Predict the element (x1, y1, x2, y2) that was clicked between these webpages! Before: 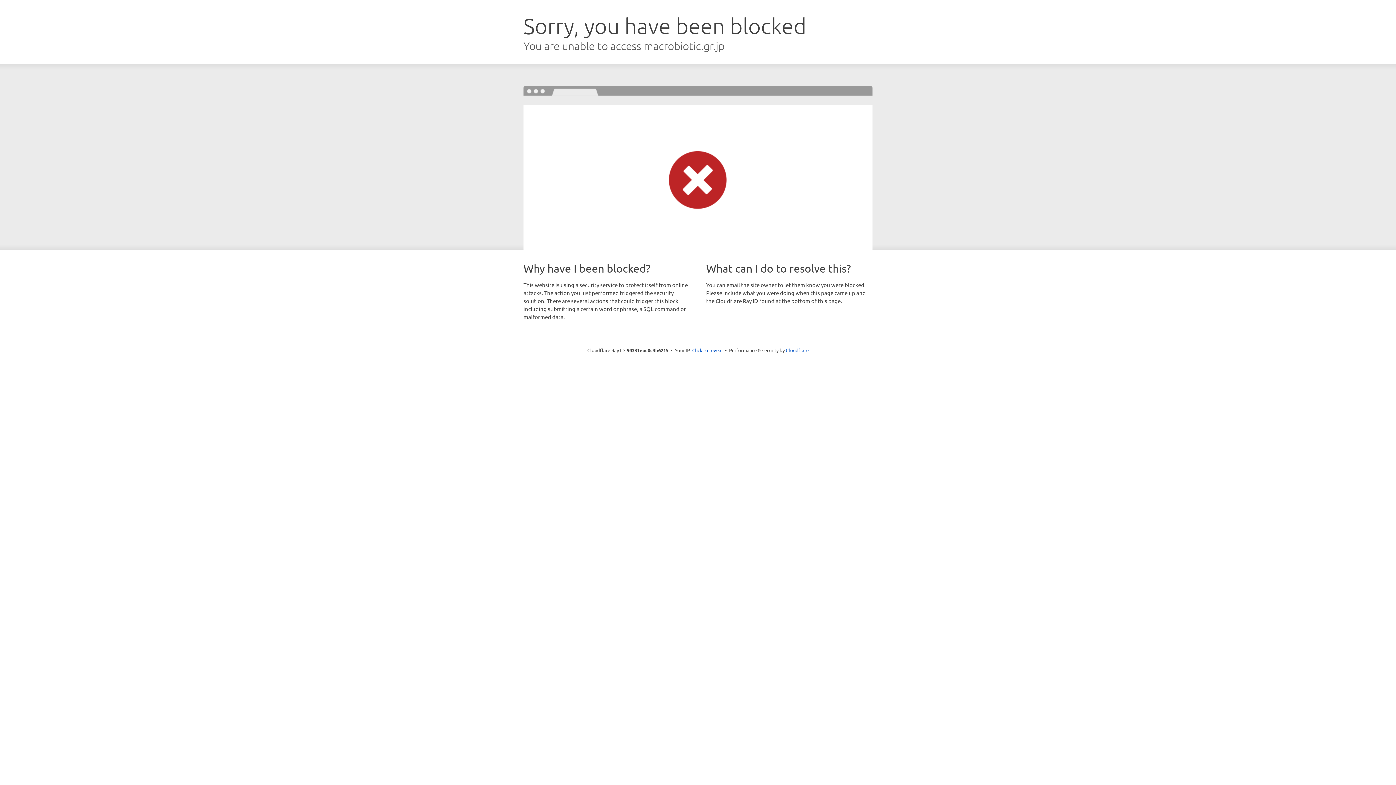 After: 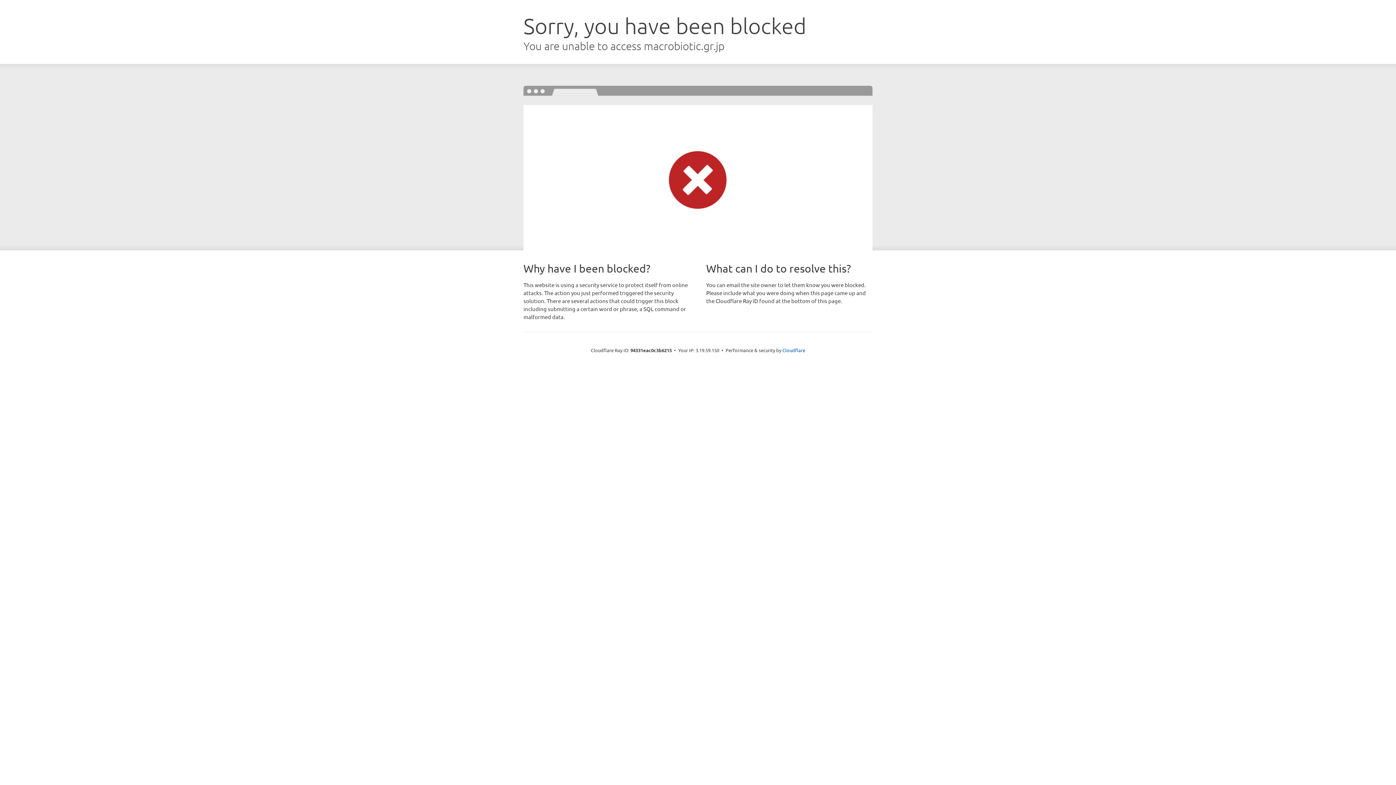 Action: label: Click to reveal bbox: (692, 346, 722, 353)